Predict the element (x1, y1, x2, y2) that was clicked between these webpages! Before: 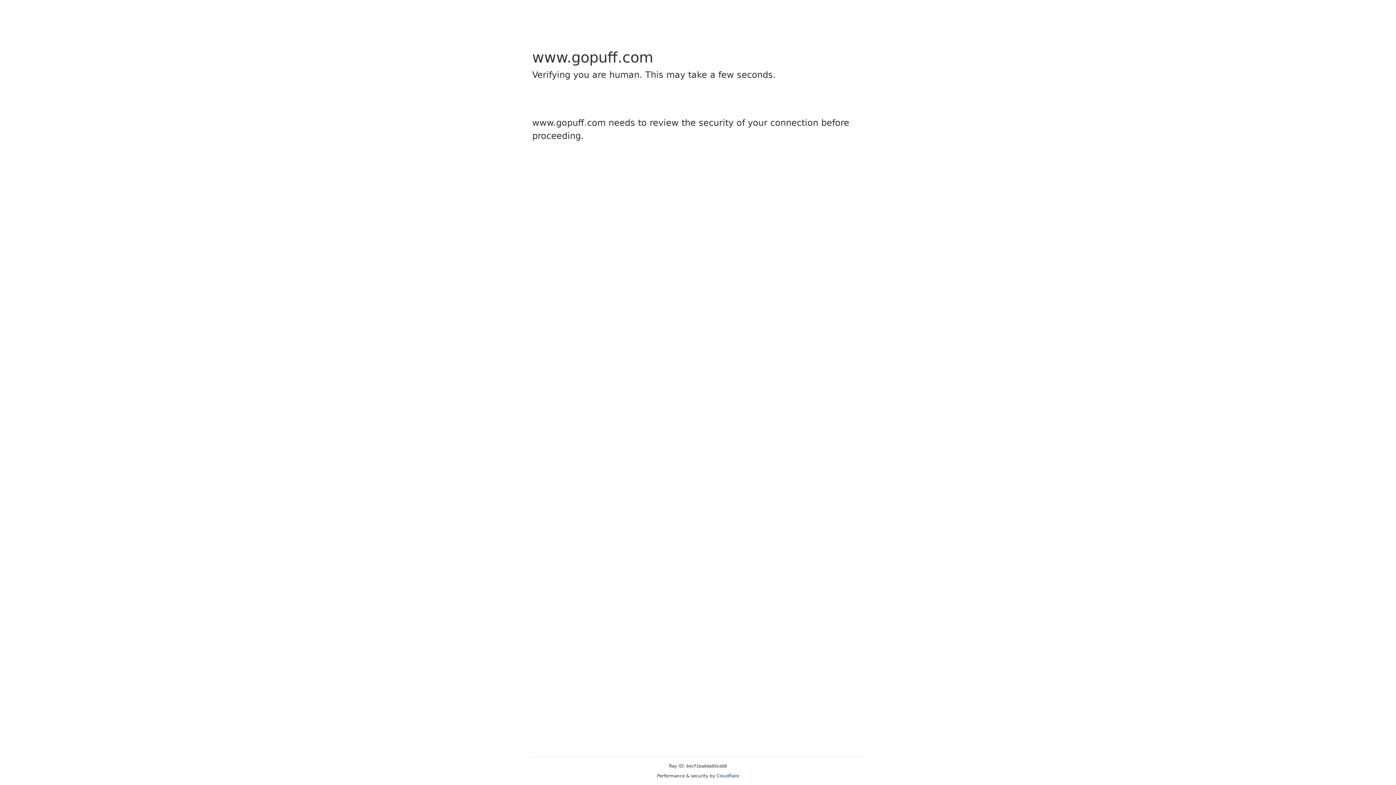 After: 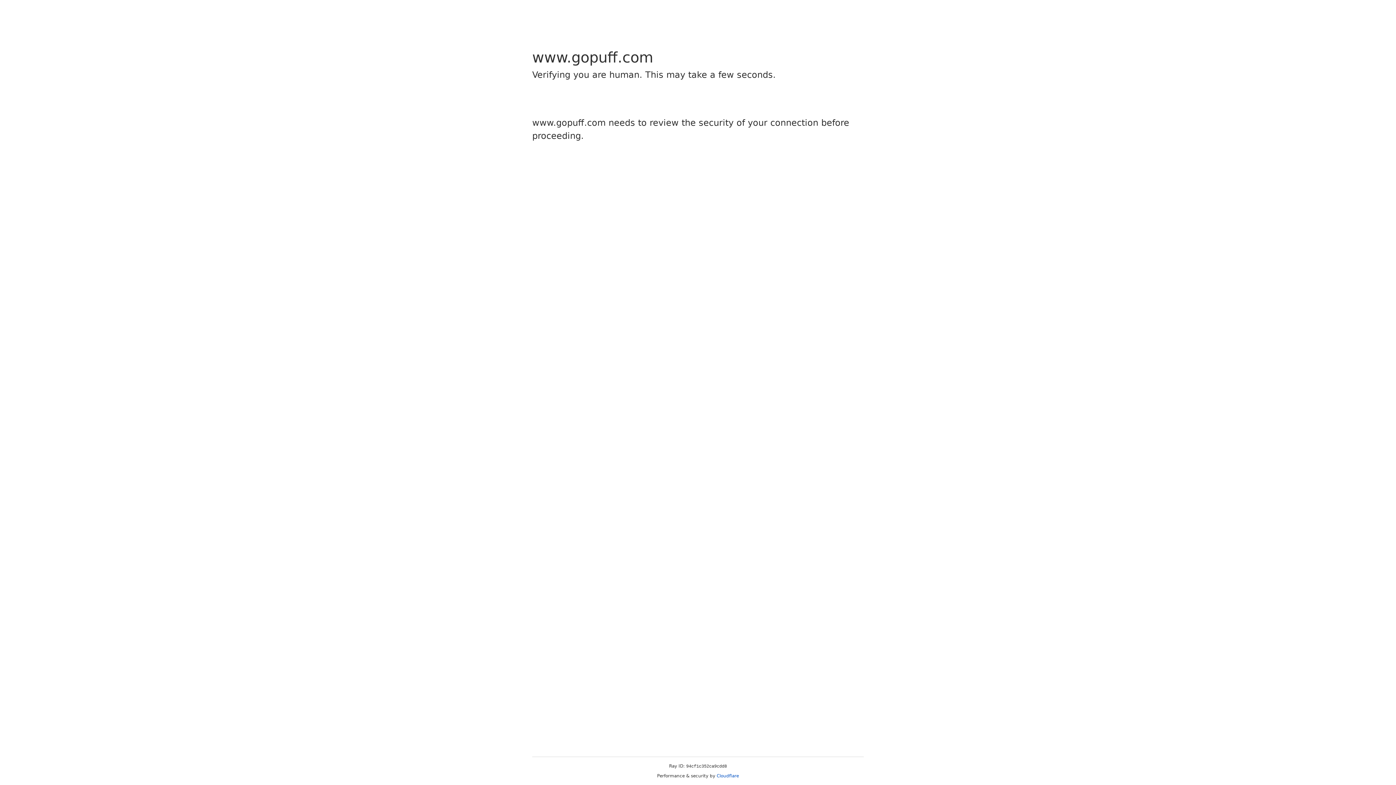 Action: bbox: (716, 773, 739, 778) label: Cloudflare